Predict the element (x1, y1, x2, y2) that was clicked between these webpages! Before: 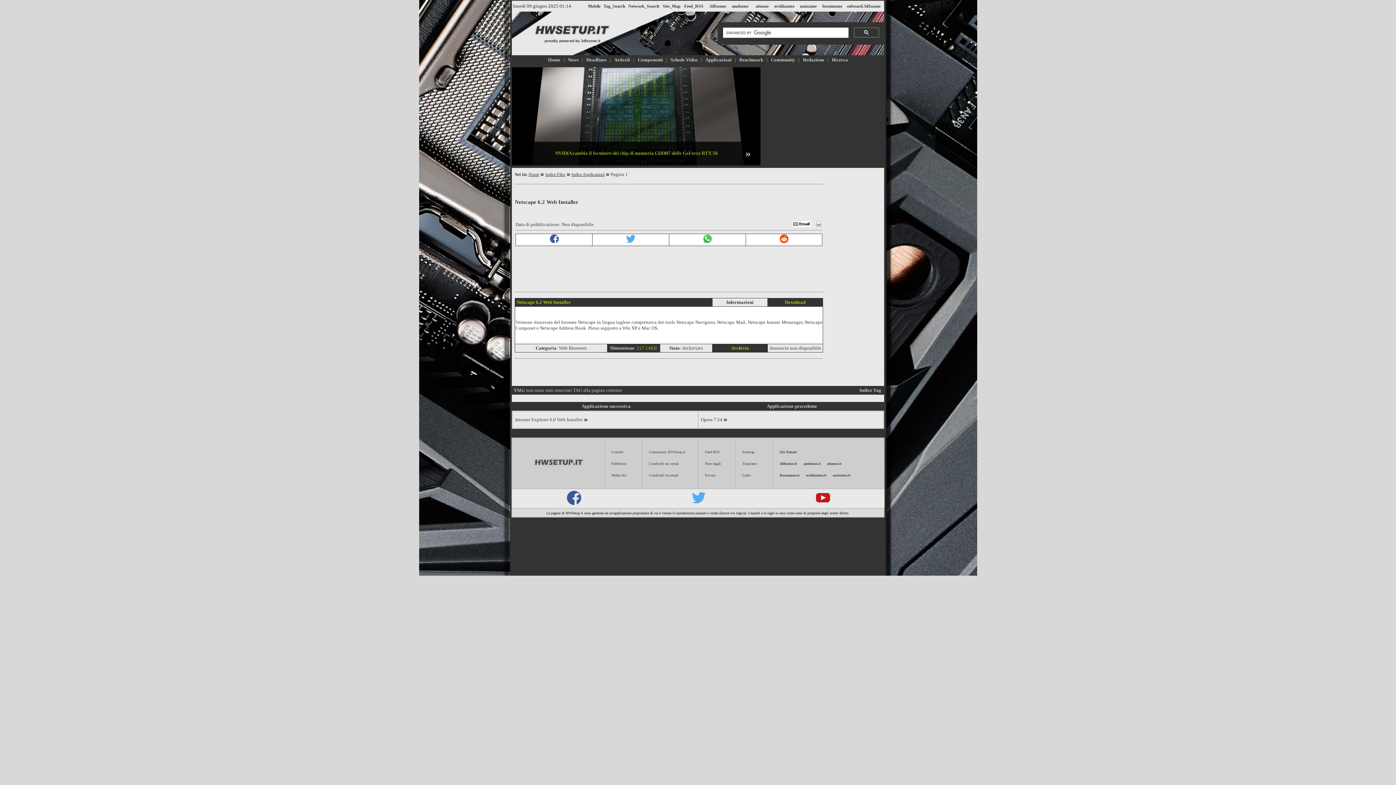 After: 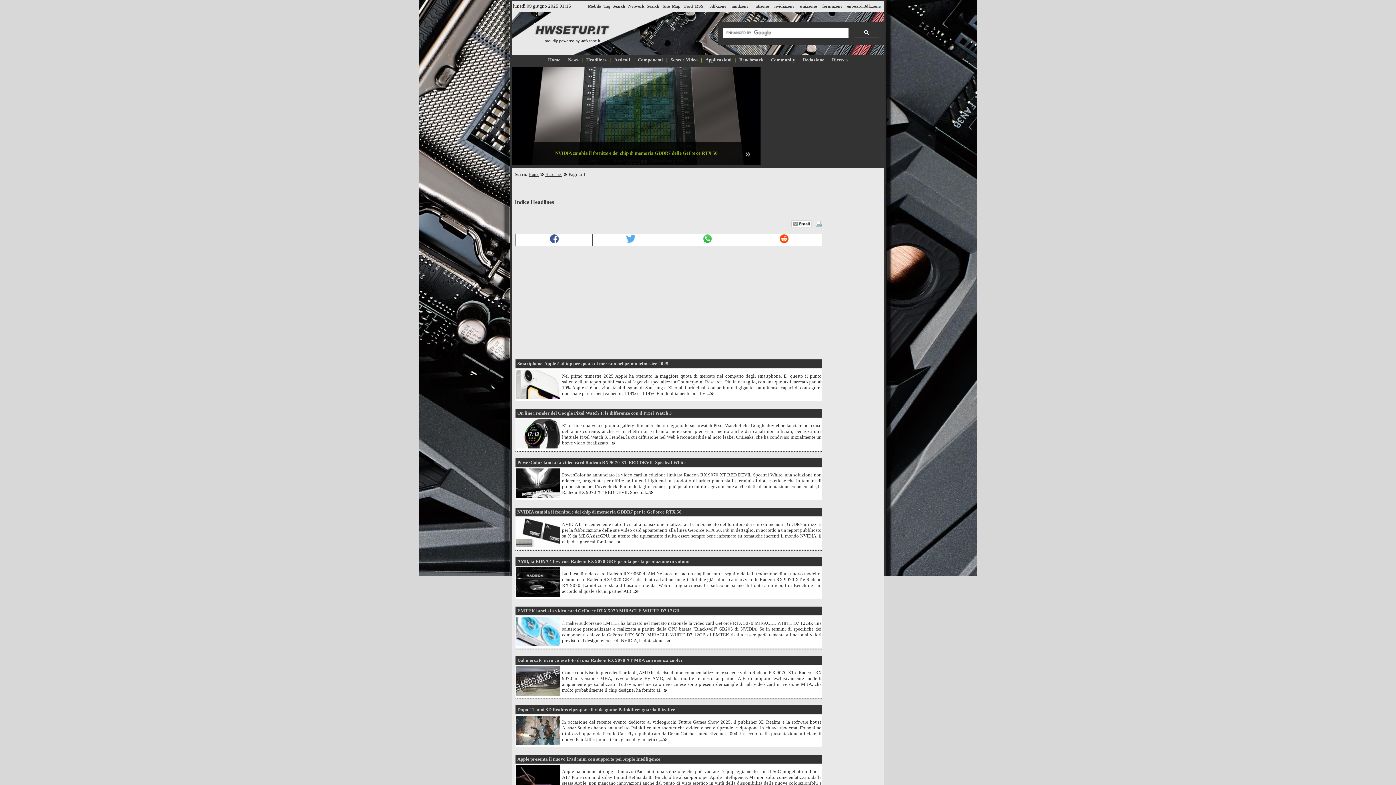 Action: bbox: (586, 57, 606, 62) label: Headlines